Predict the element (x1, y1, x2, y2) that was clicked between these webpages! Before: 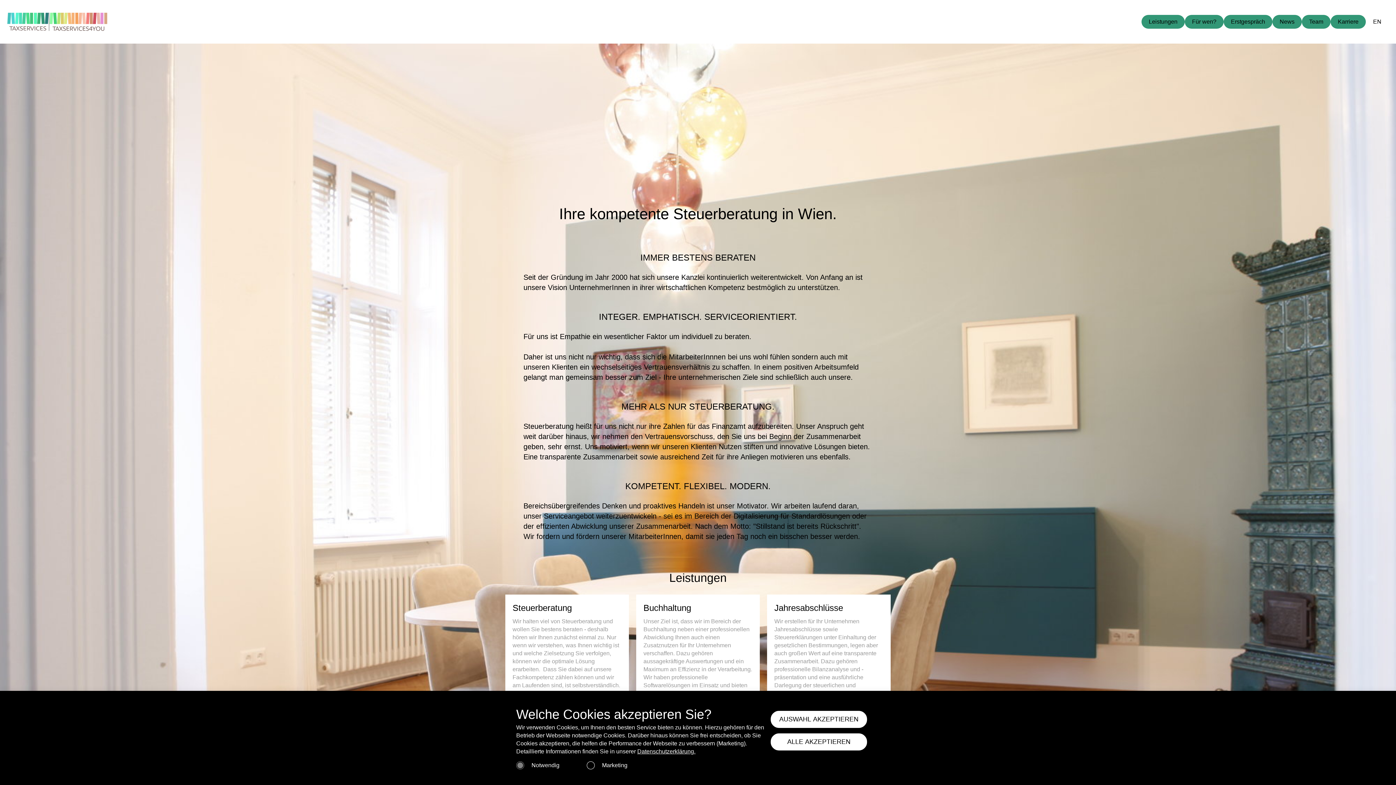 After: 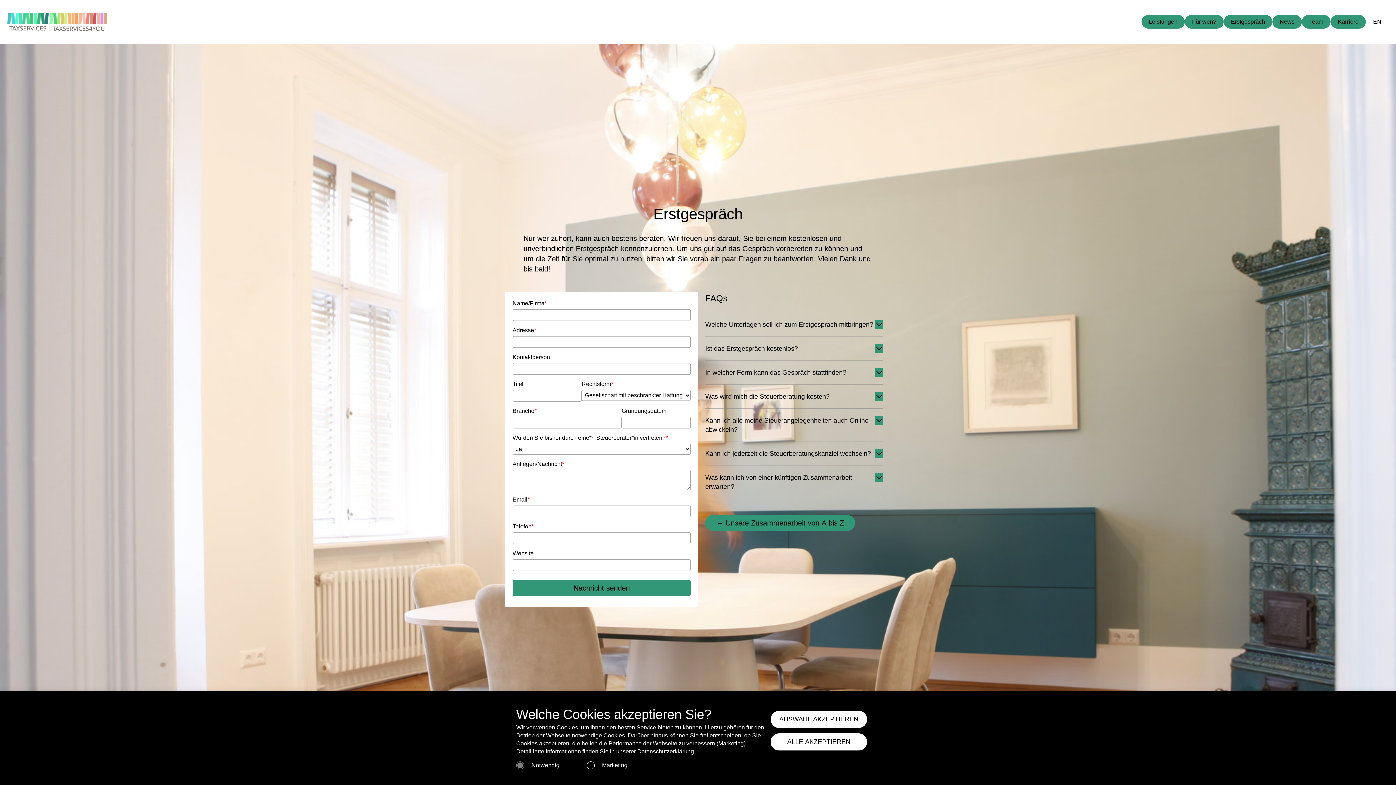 Action: label: Erstgespräch bbox: (1224, 14, 1272, 28)